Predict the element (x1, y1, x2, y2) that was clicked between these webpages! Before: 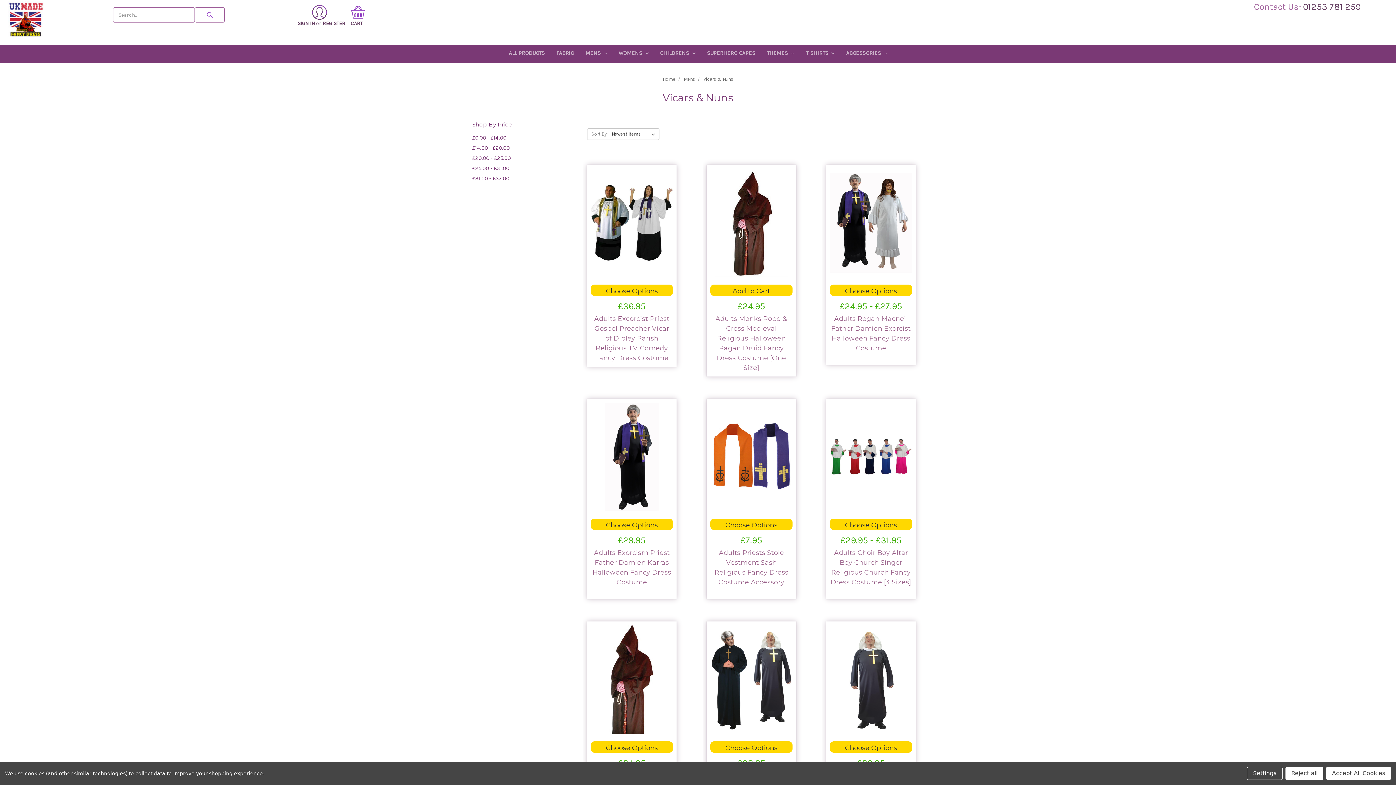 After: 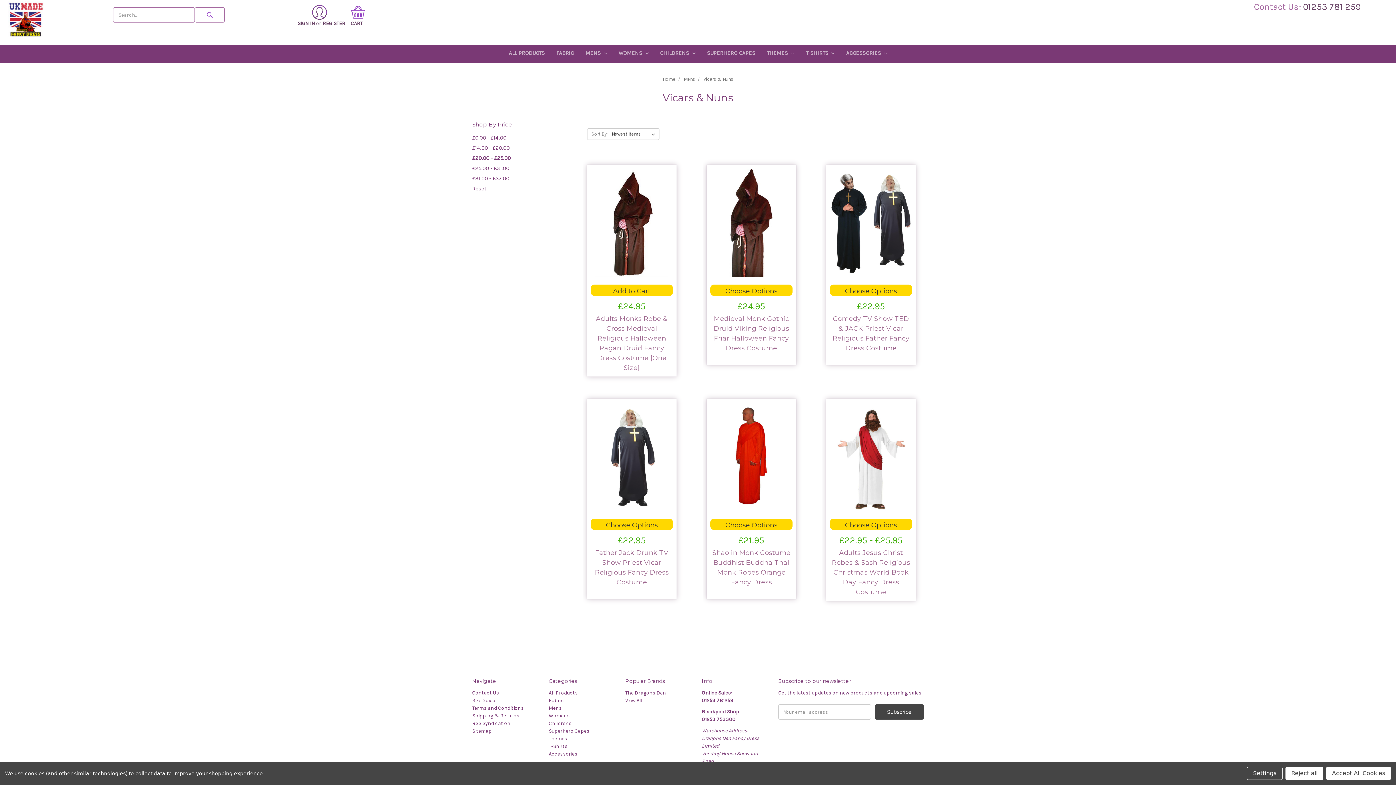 Action: label: £20.00 - £25.00 bbox: (472, 153, 579, 163)